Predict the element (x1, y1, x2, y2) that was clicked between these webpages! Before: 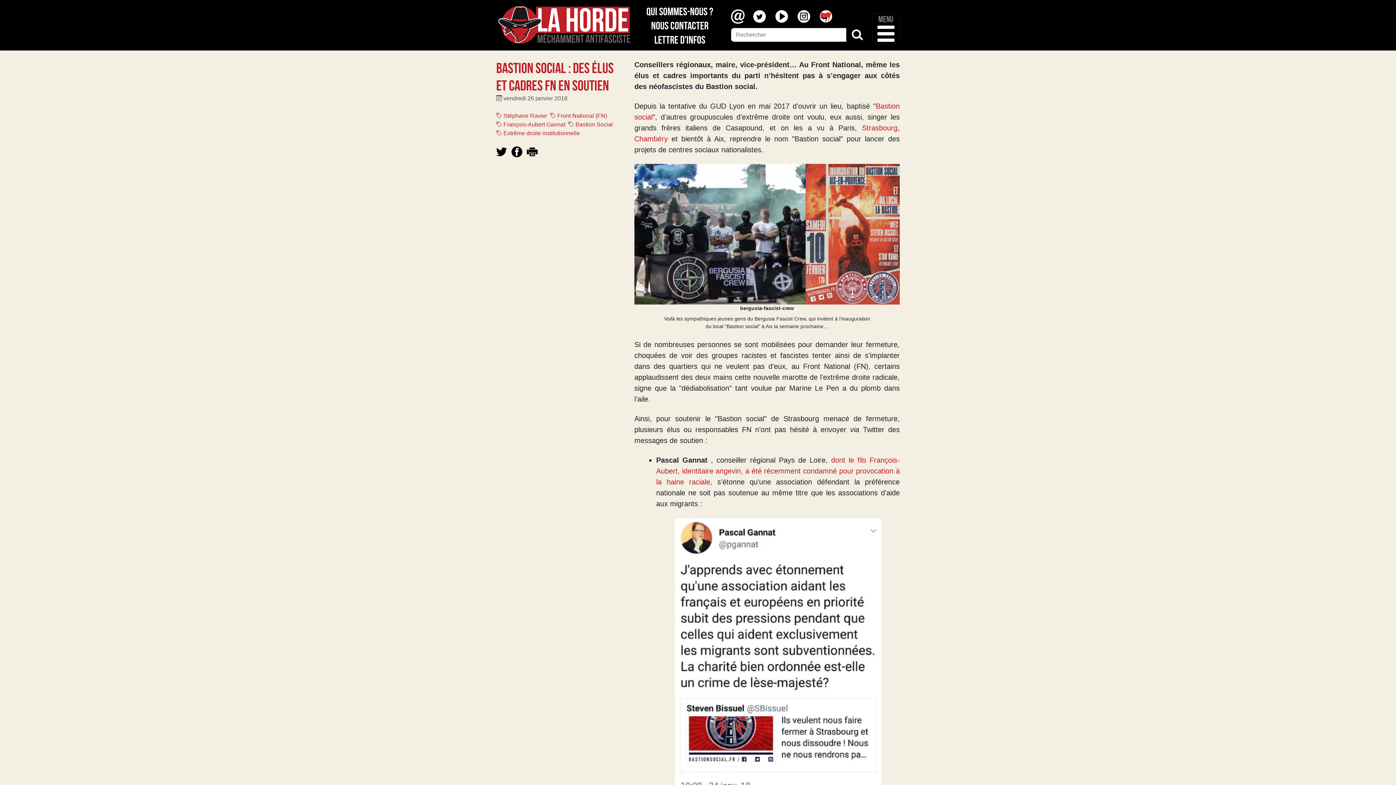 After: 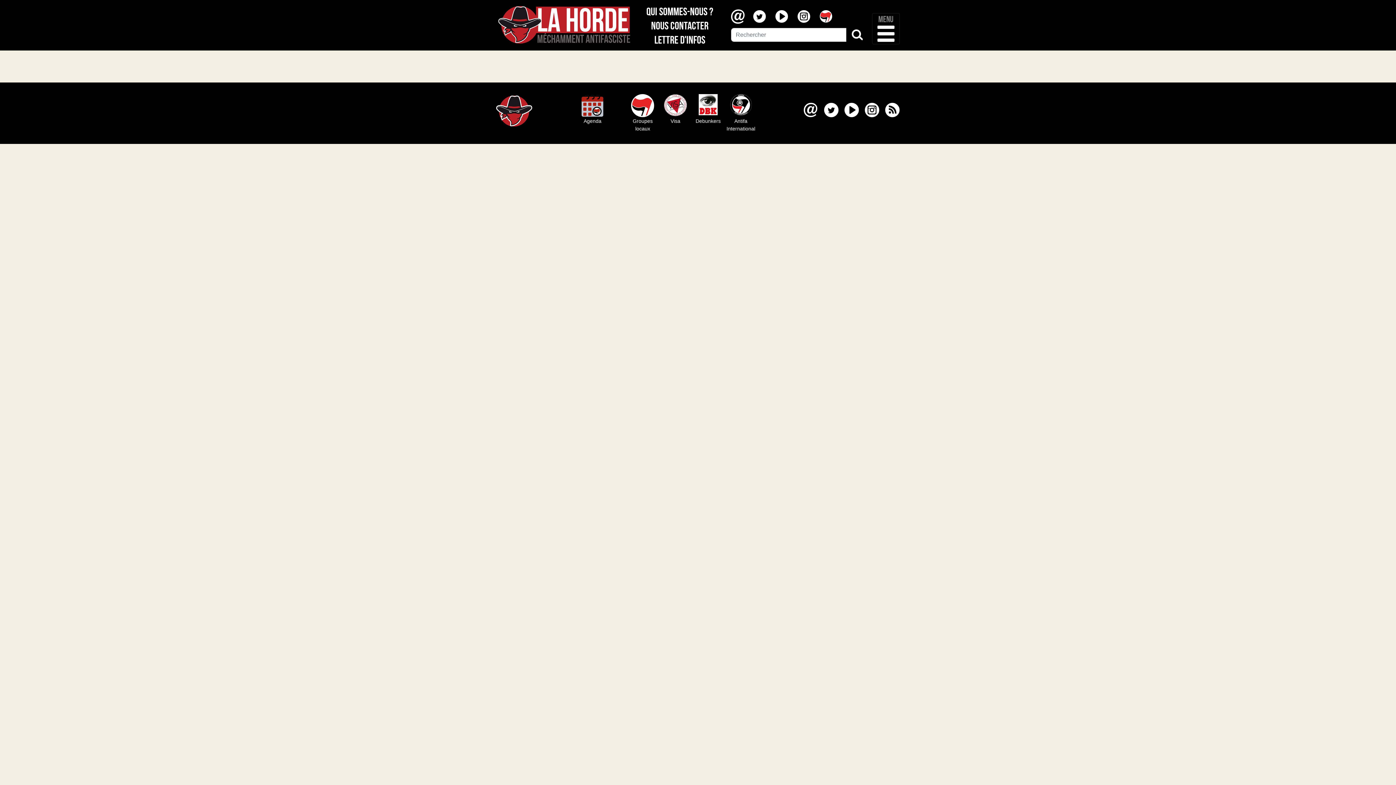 Action: bbox: (849, 28, 865, 41)